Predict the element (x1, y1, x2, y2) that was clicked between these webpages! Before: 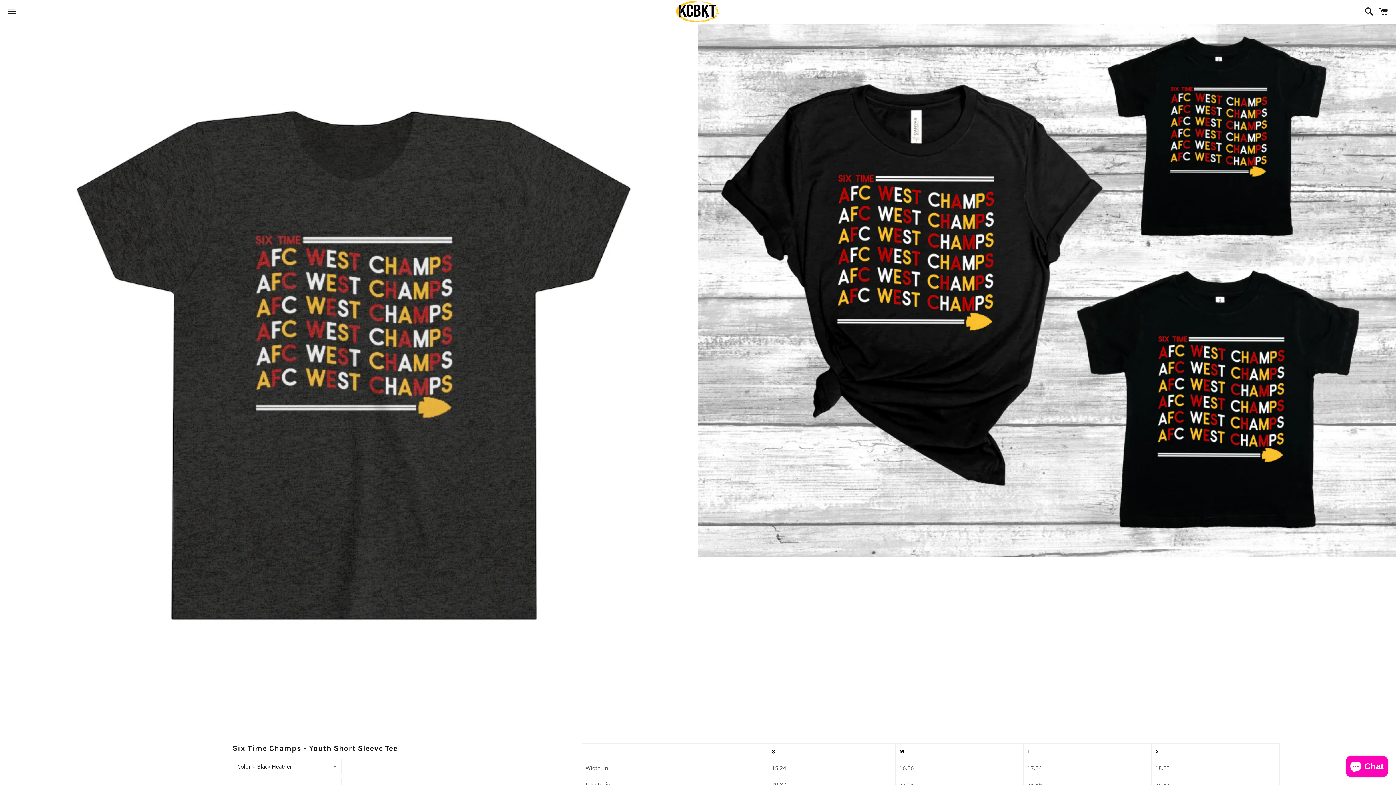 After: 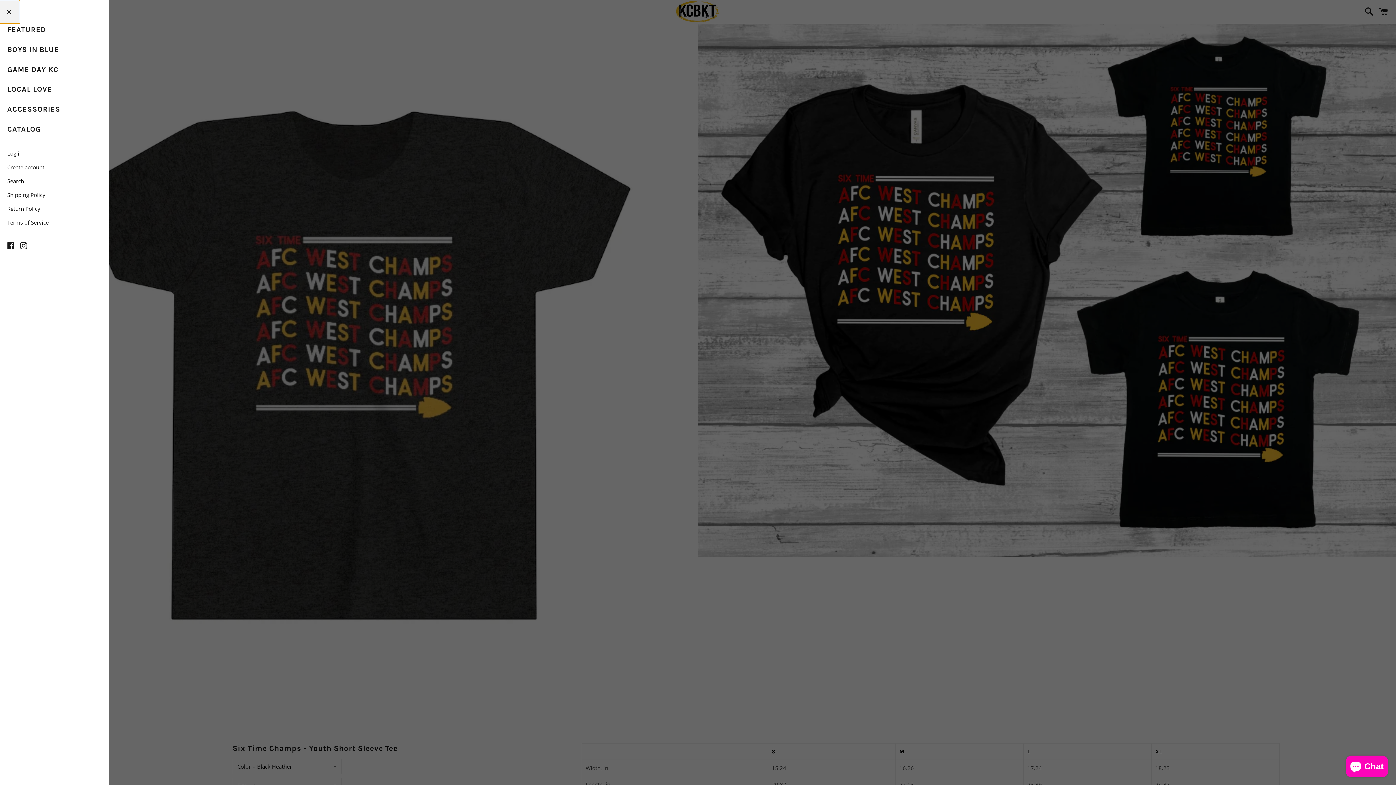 Action: label: Menu bbox: (3, 0, 20, 22)